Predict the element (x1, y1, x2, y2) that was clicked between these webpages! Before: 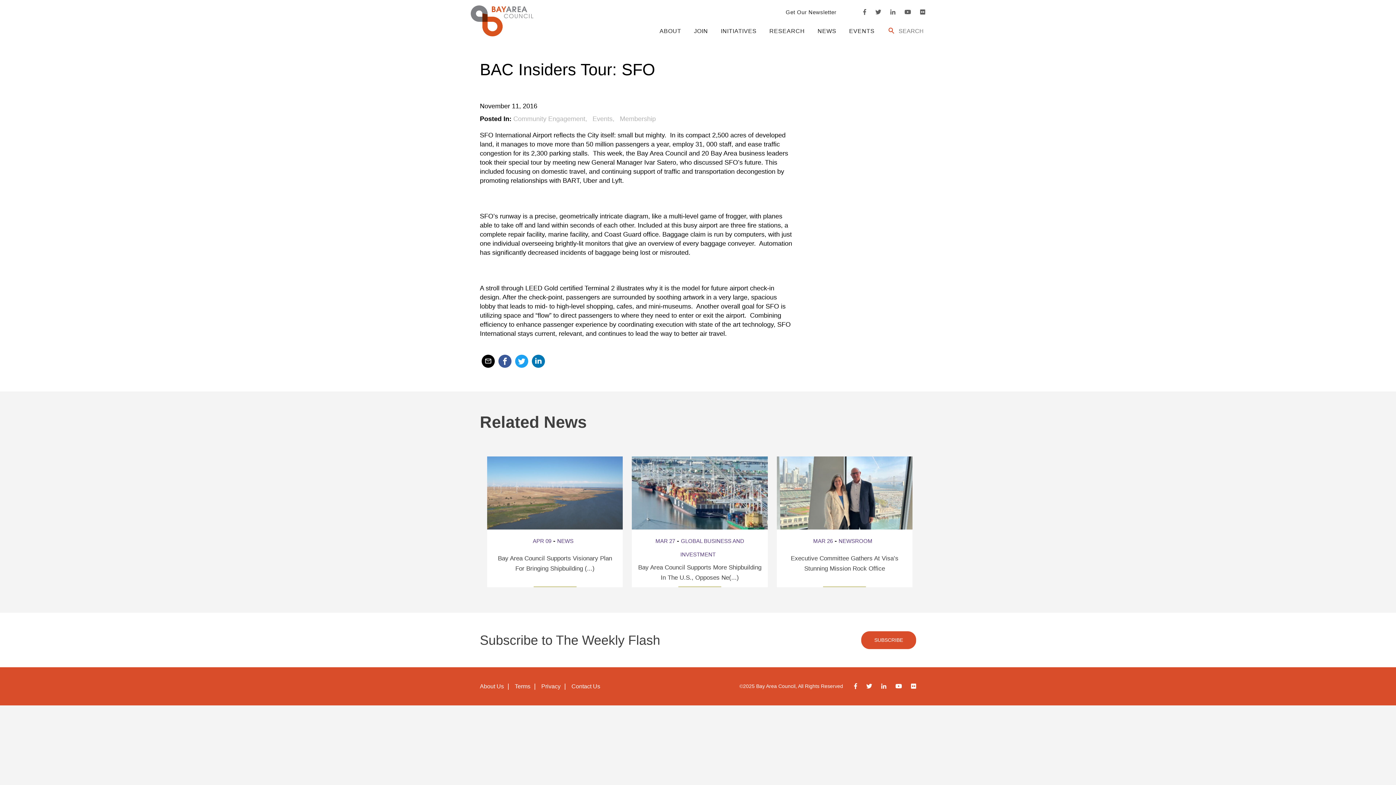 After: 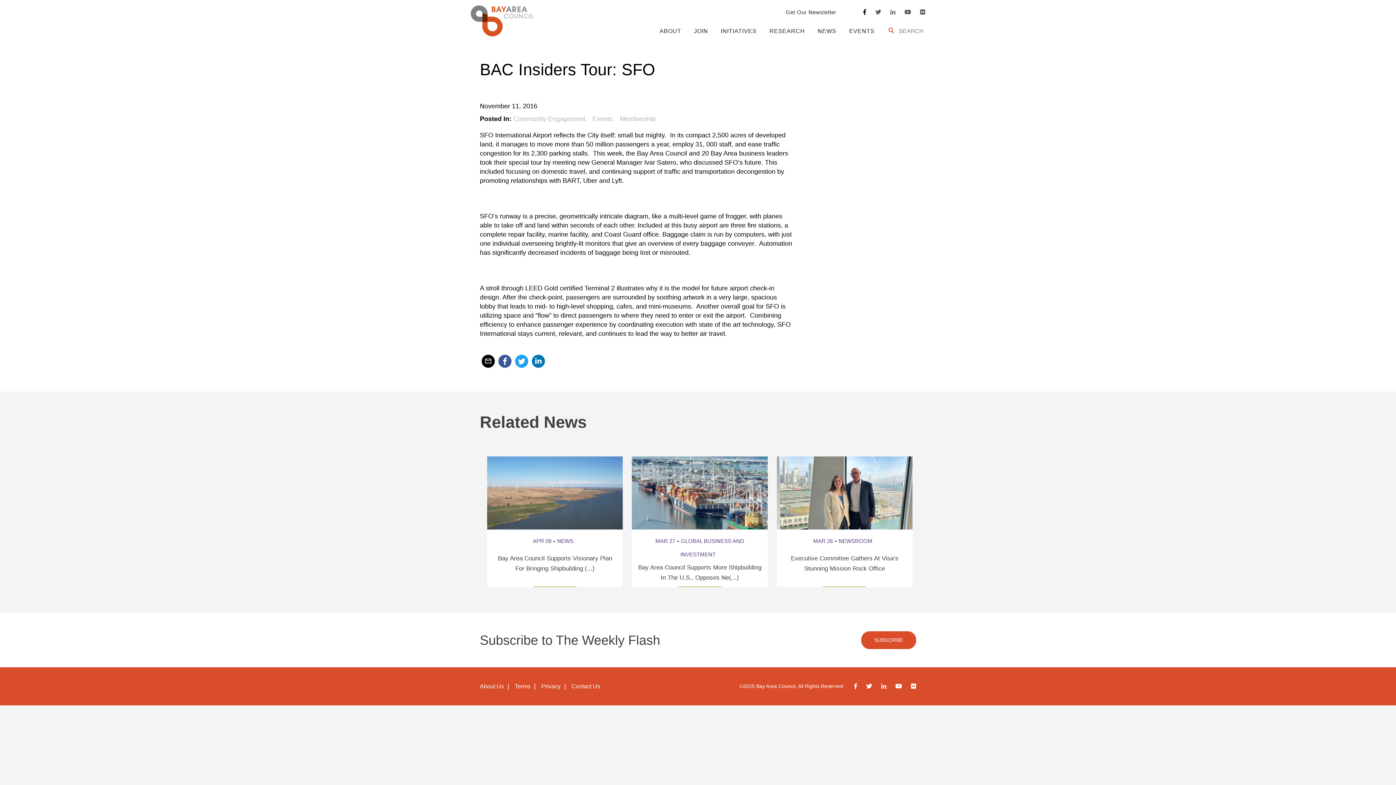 Action: label:   bbox: (856, 8, 868, 15)